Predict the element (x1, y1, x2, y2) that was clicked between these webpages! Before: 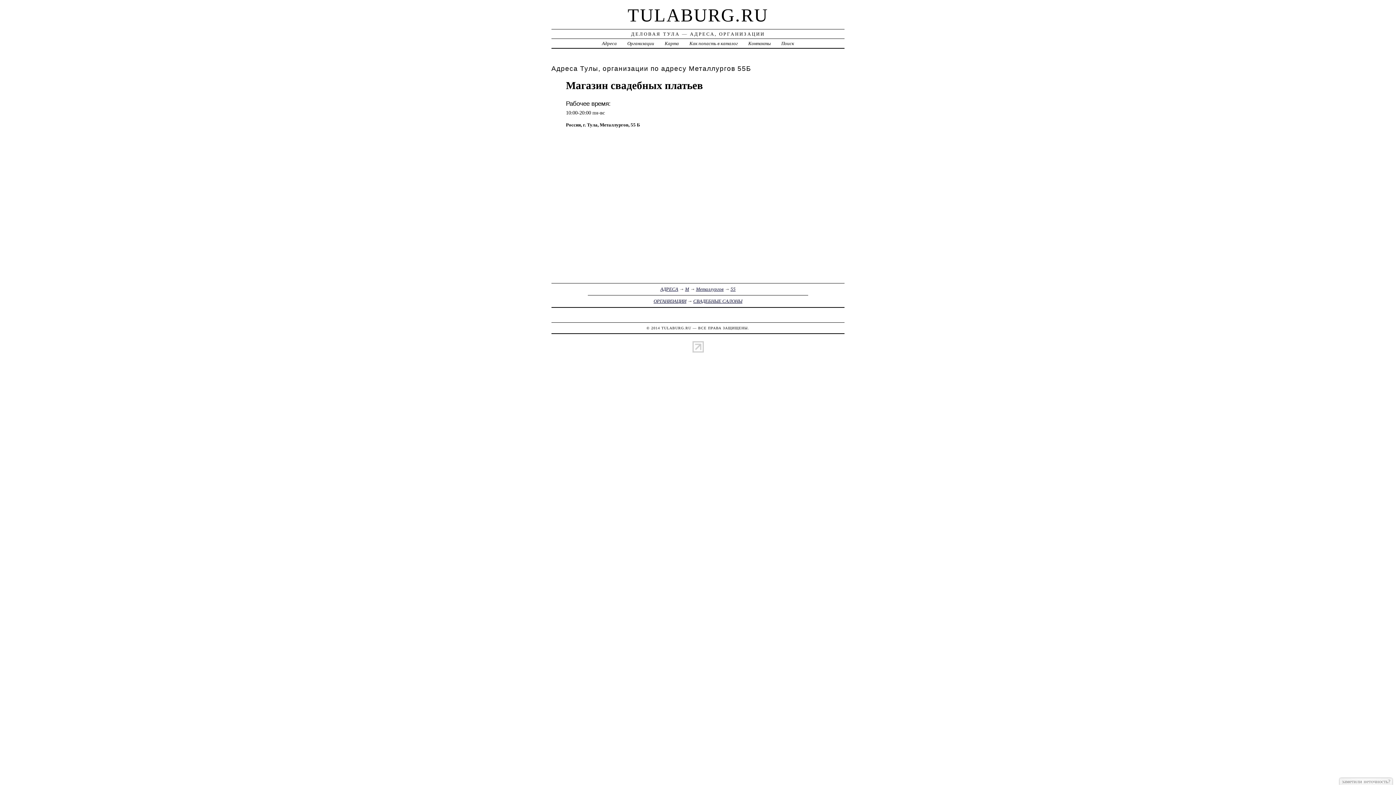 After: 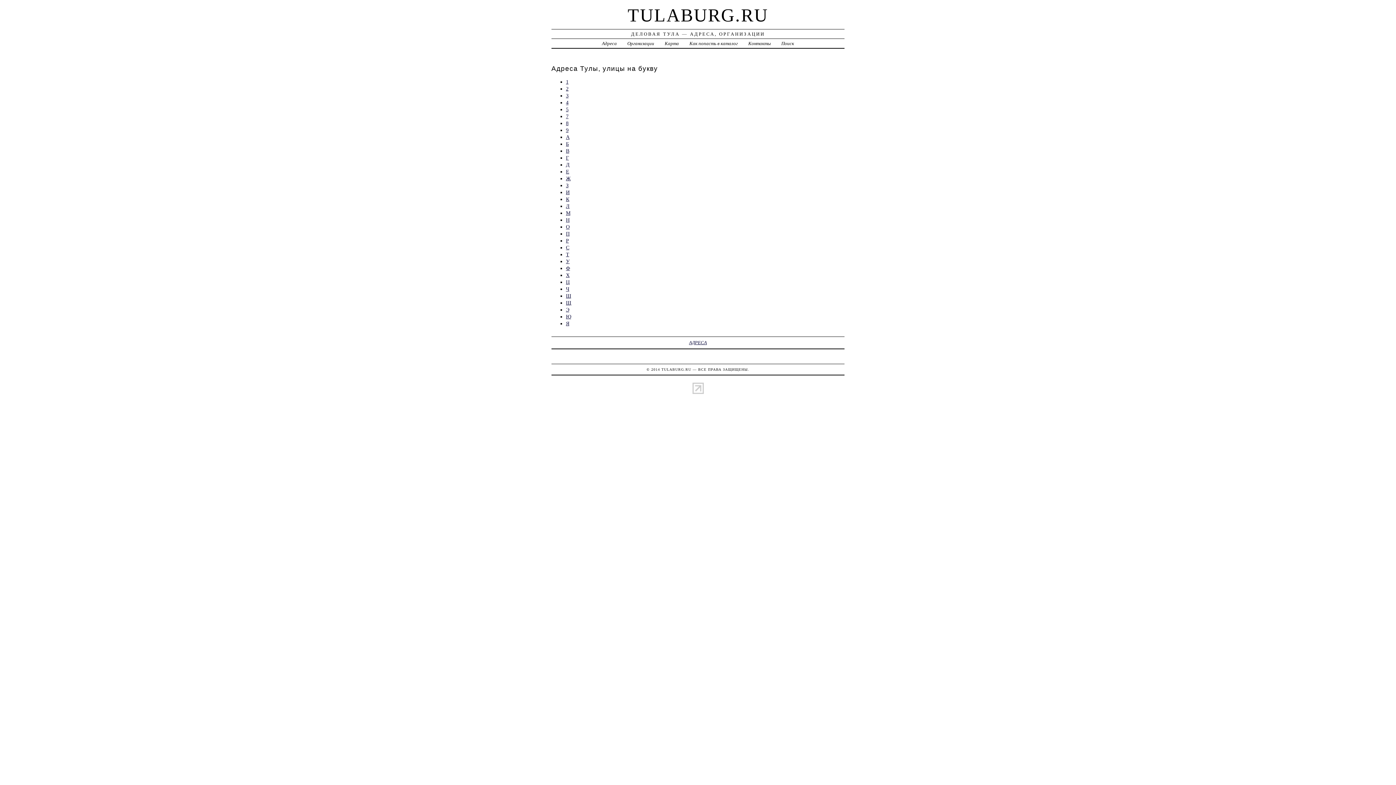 Action: bbox: (602, 40, 616, 46) label: Адреса